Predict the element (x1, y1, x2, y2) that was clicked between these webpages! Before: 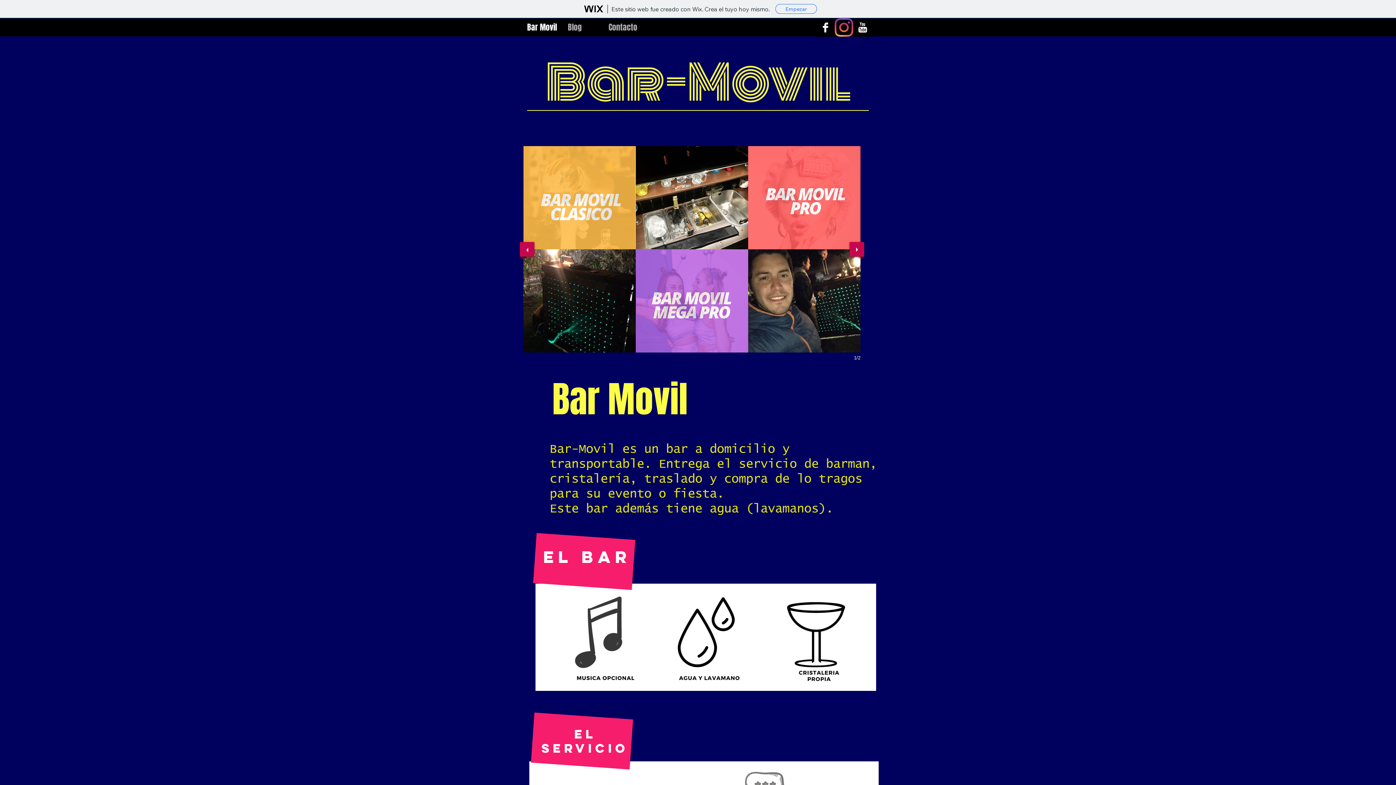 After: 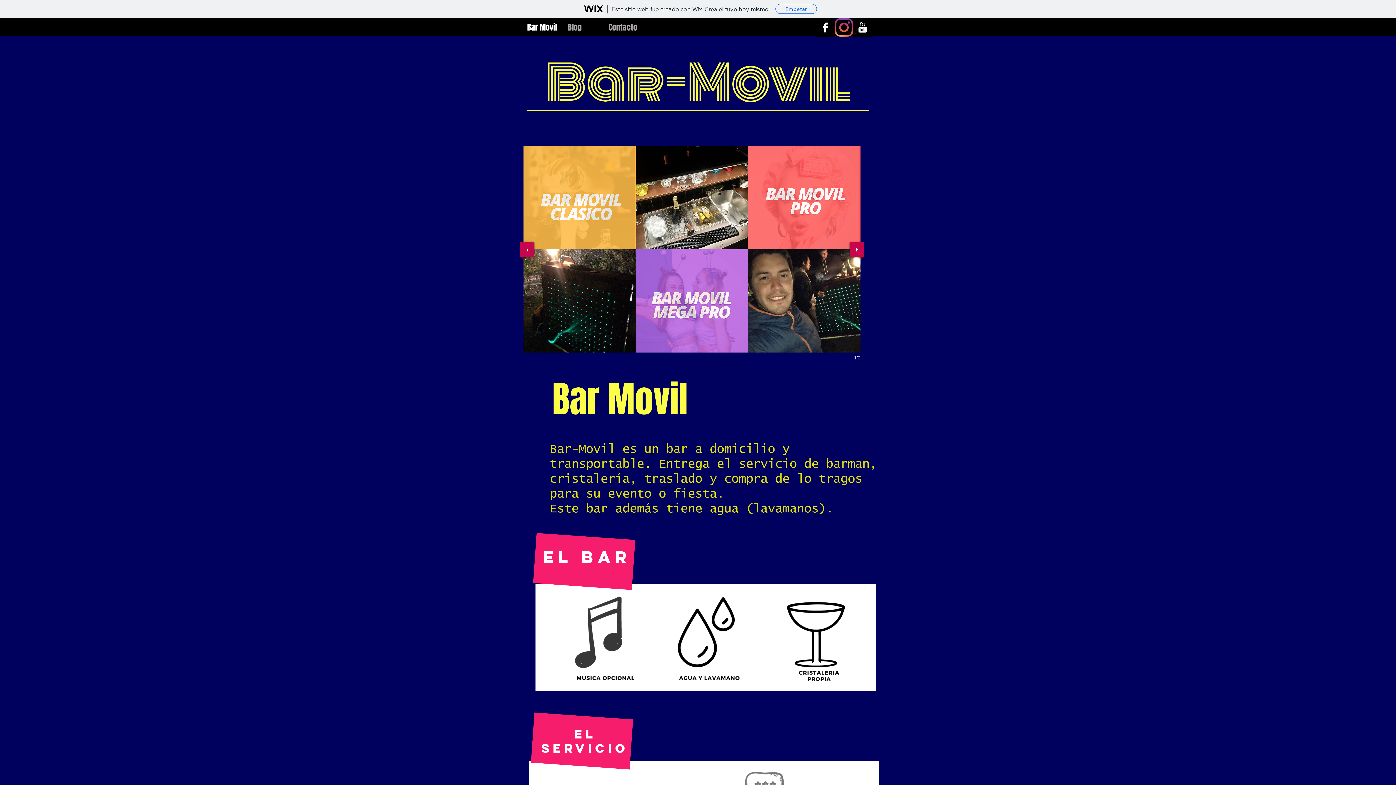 Action: bbox: (521, 20, 562, 34) label: Bar Movil